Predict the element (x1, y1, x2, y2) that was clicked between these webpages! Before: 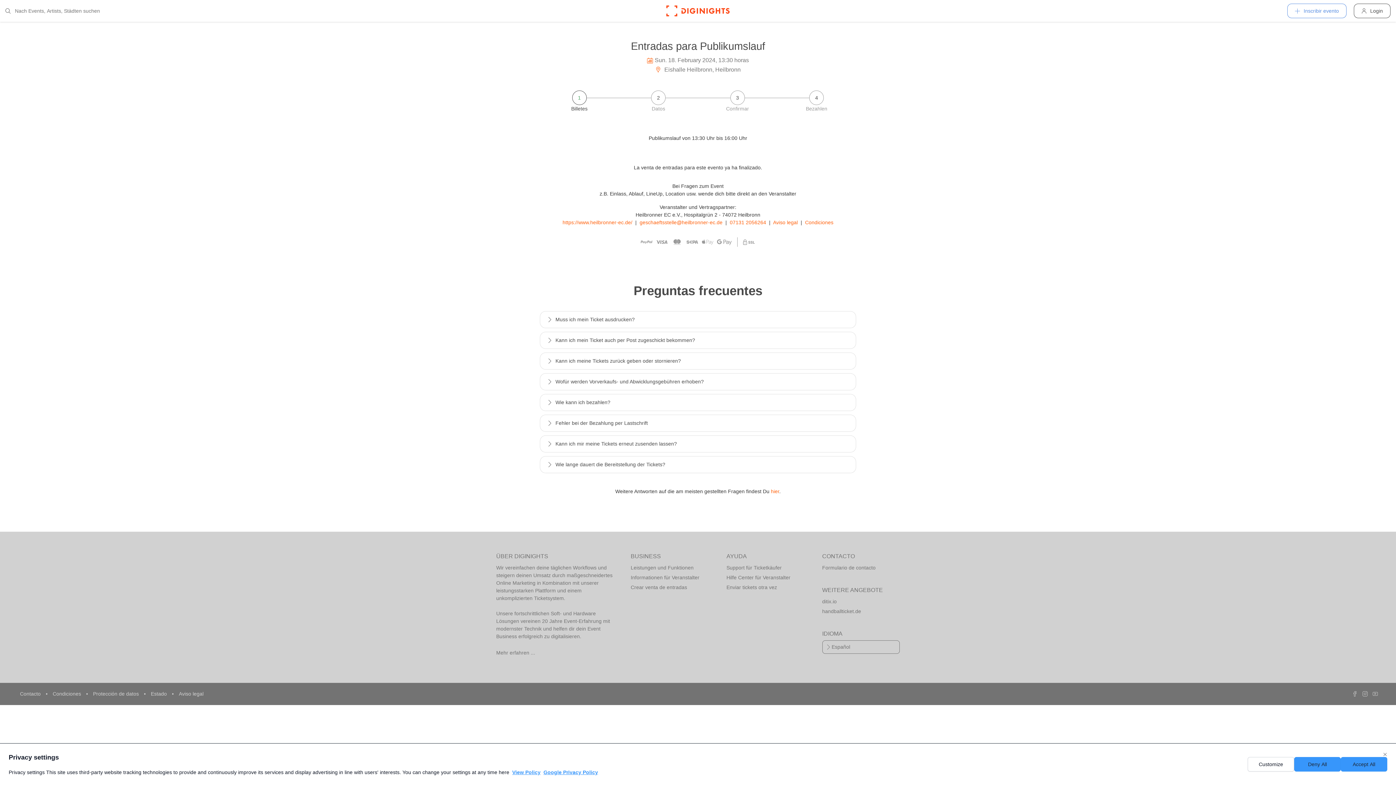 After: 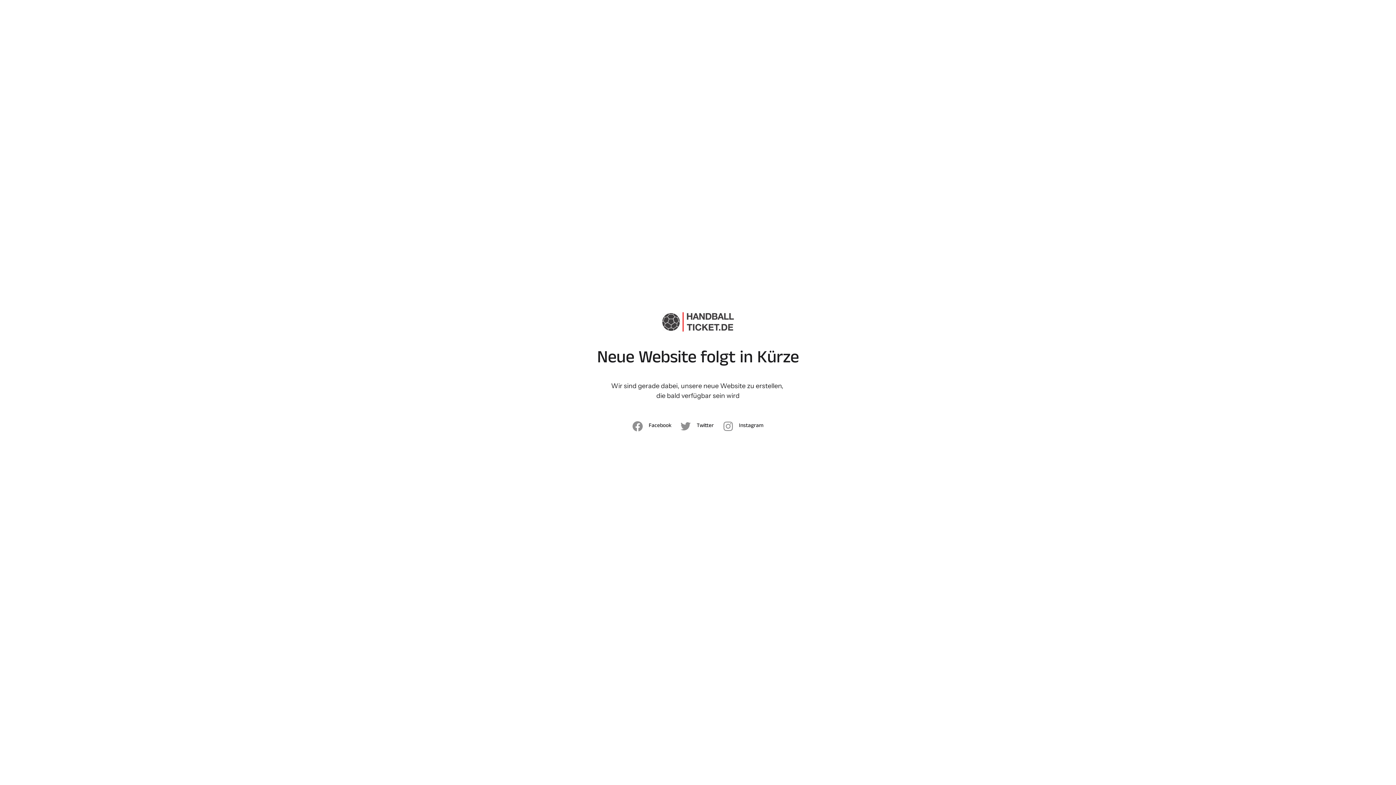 Action: bbox: (822, 606, 899, 616) label: handballticket.de